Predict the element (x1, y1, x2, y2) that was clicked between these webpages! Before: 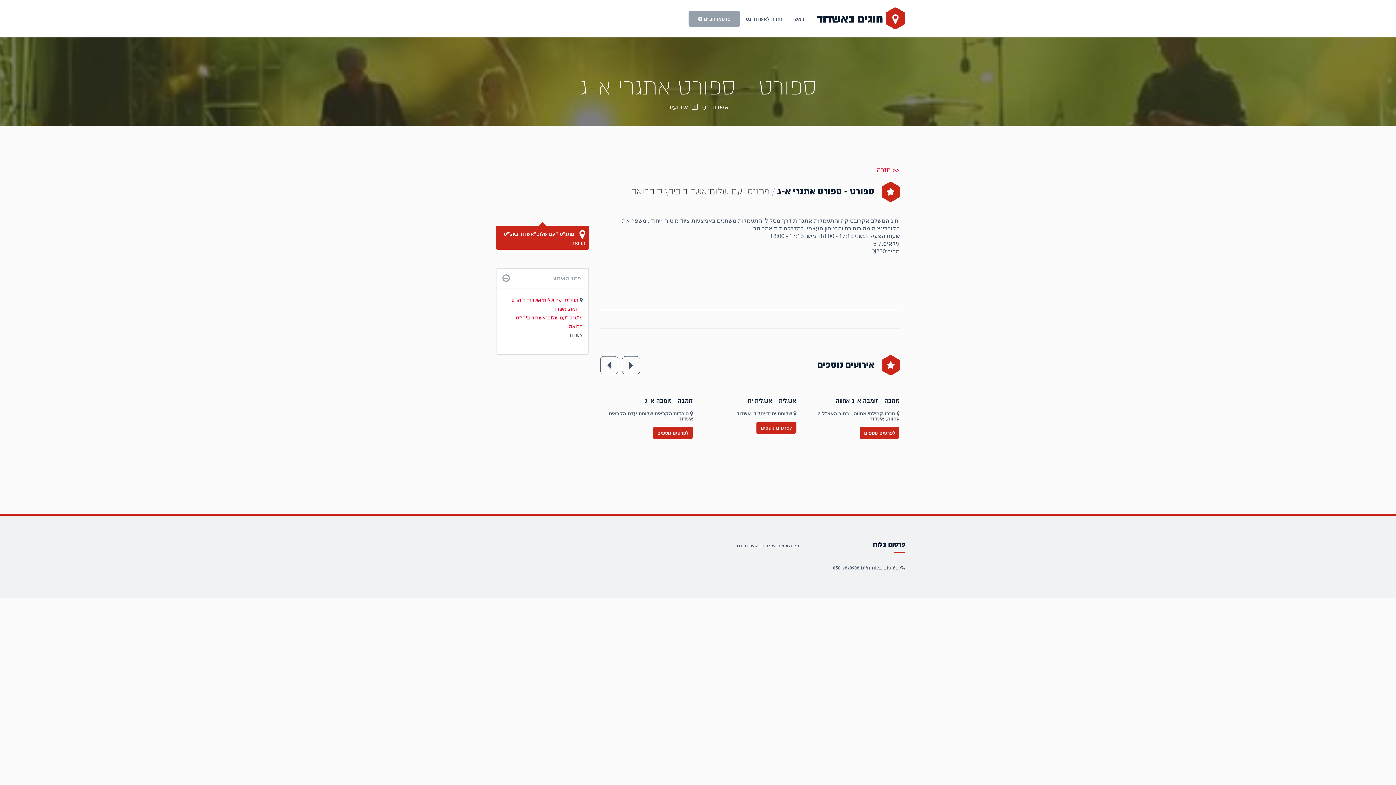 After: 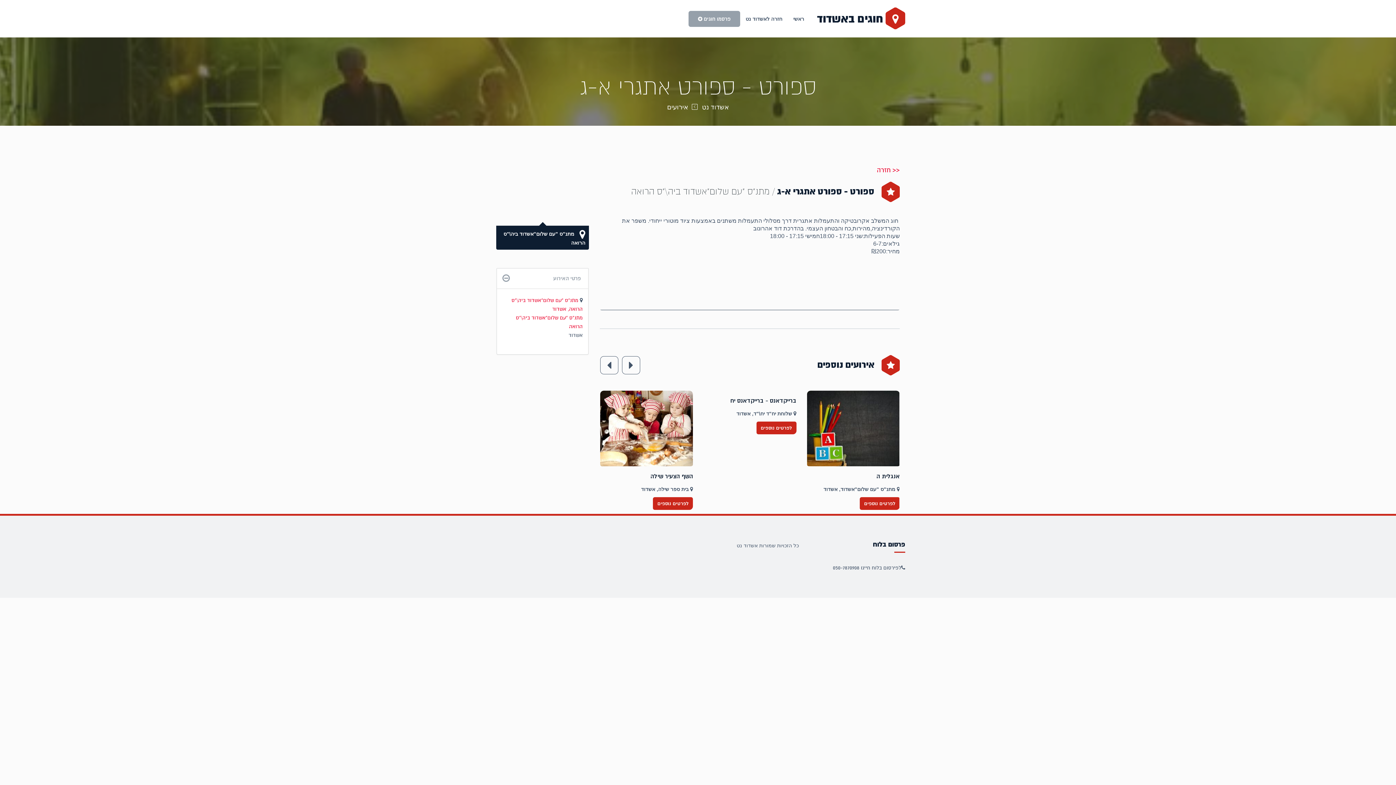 Action: label:  מתנ"ס "עם שלום"אשדוד ביה\"ס הרואה bbox: (496, 225, 589, 249)